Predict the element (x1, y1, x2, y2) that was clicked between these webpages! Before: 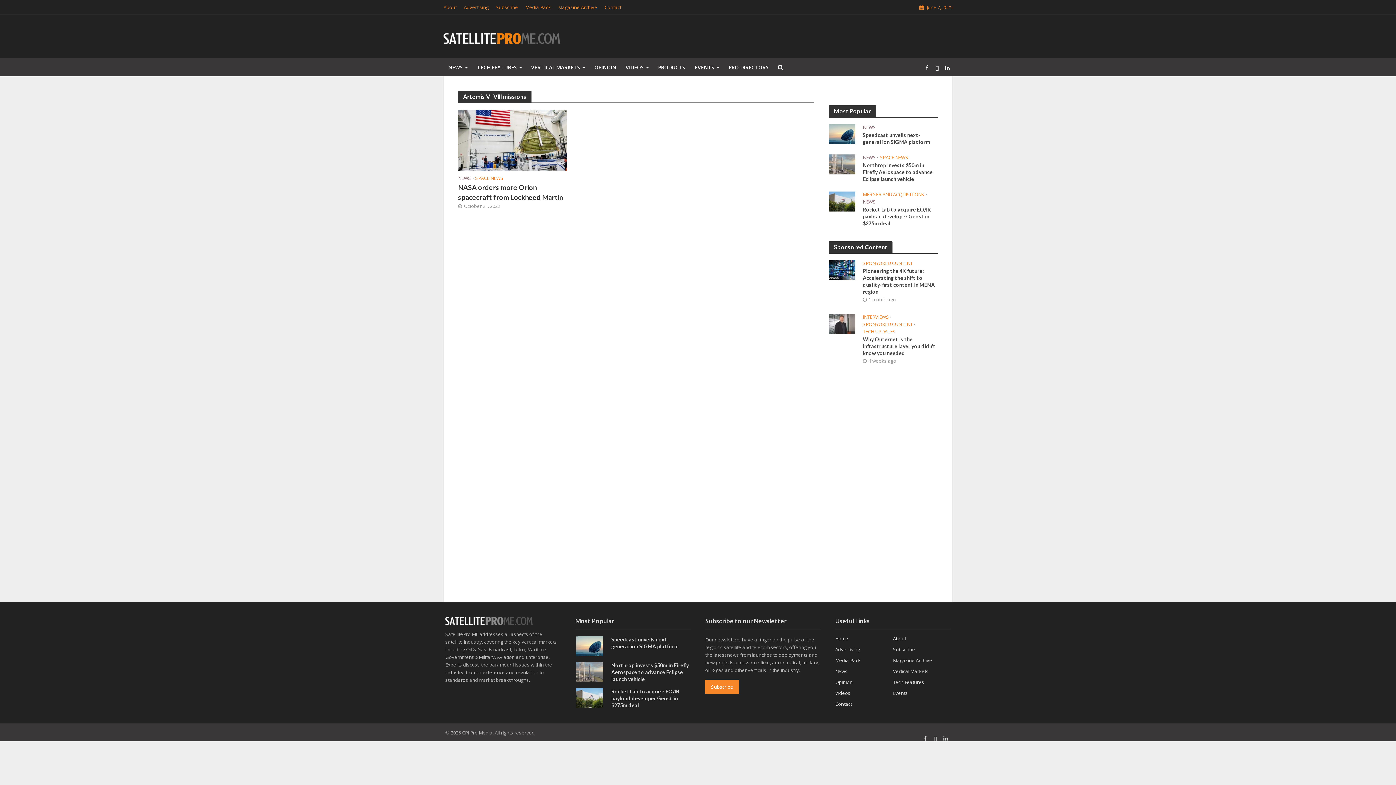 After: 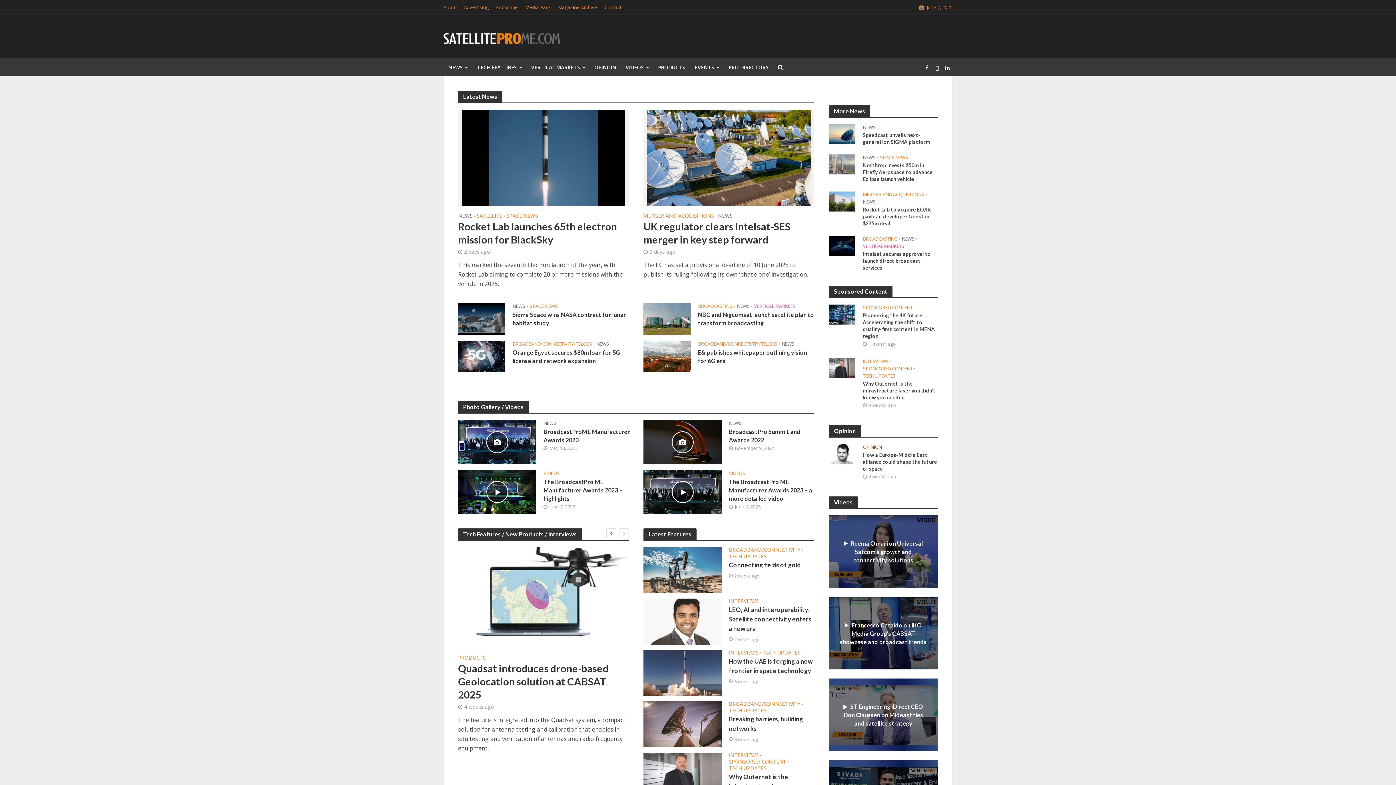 Action: label: Home bbox: (835, 635, 848, 642)